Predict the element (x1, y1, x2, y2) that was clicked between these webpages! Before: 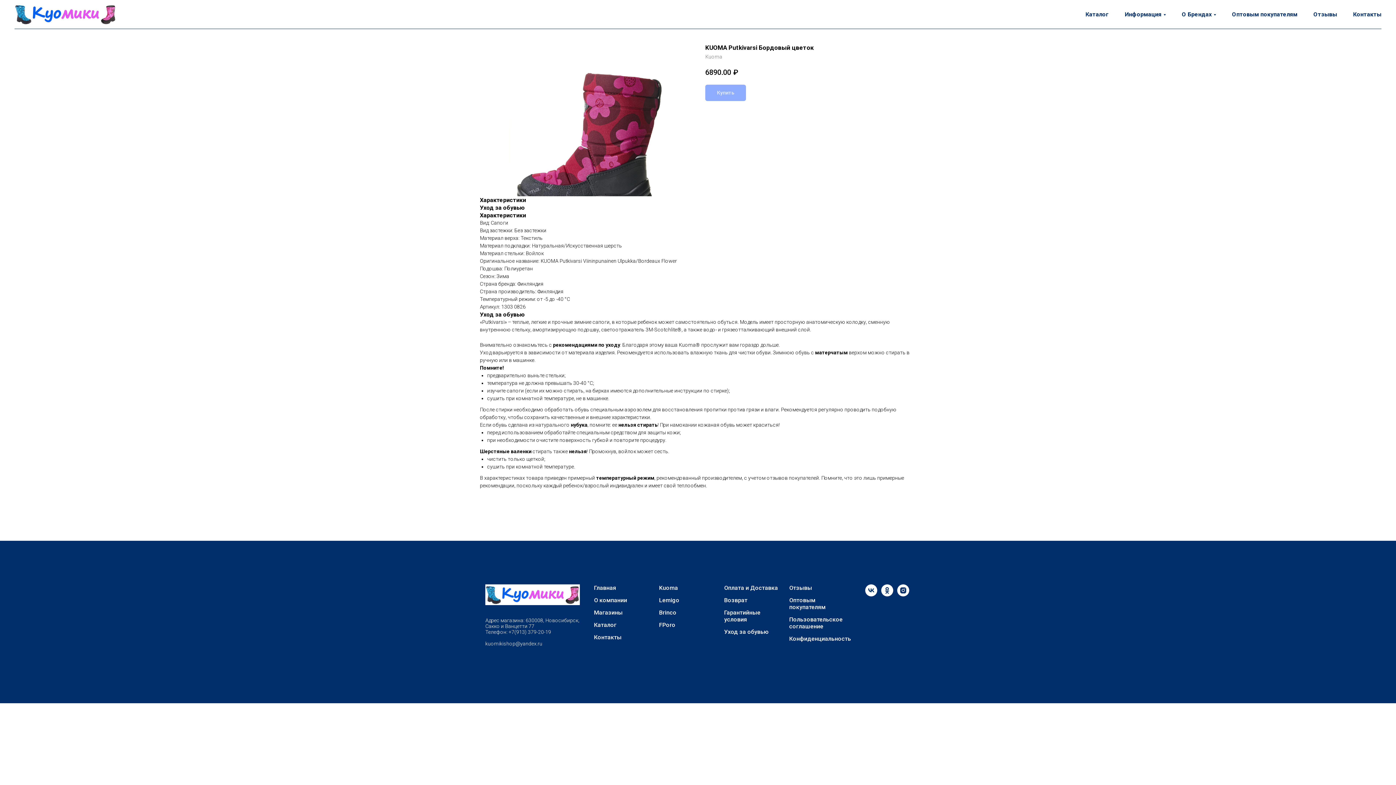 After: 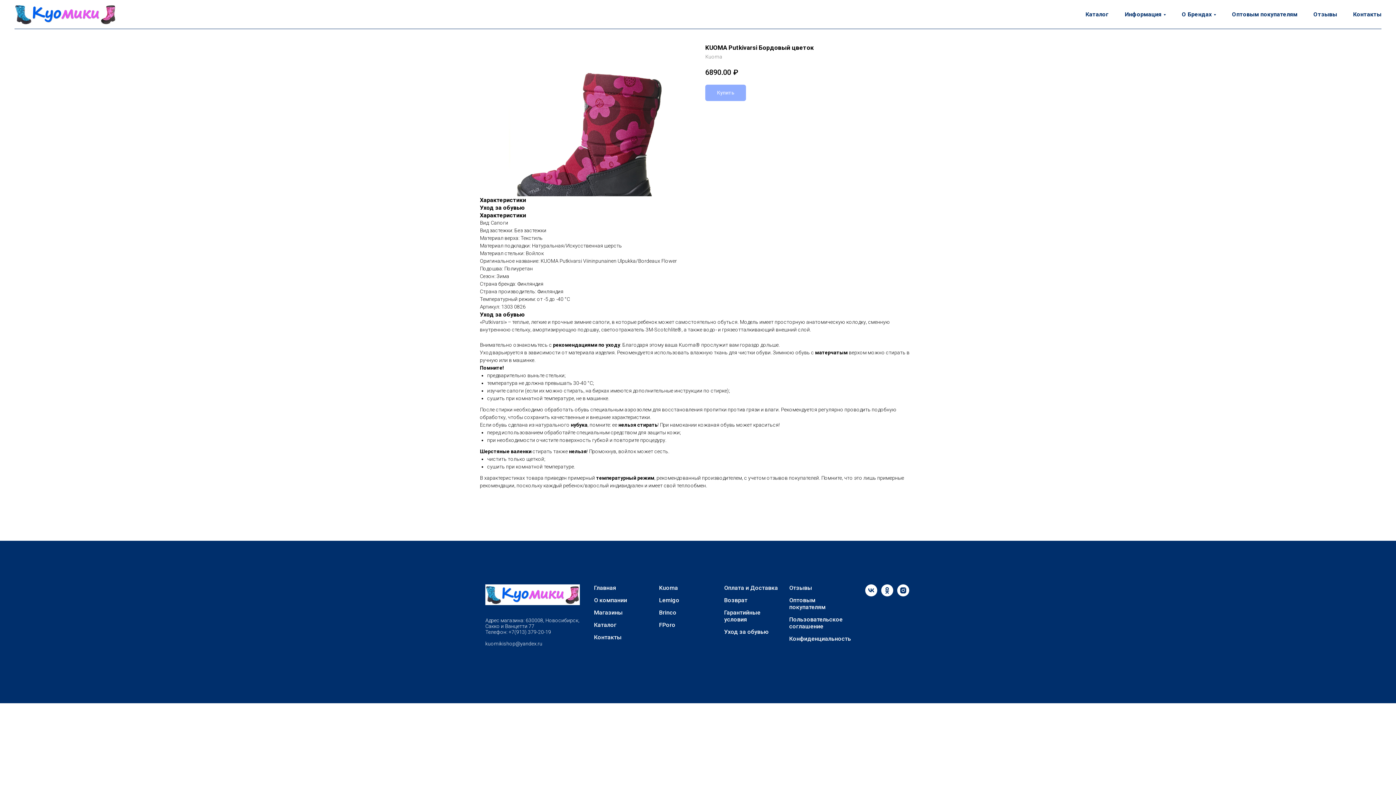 Action: bbox: (789, 597, 847, 610) label: Оптовым покупателям